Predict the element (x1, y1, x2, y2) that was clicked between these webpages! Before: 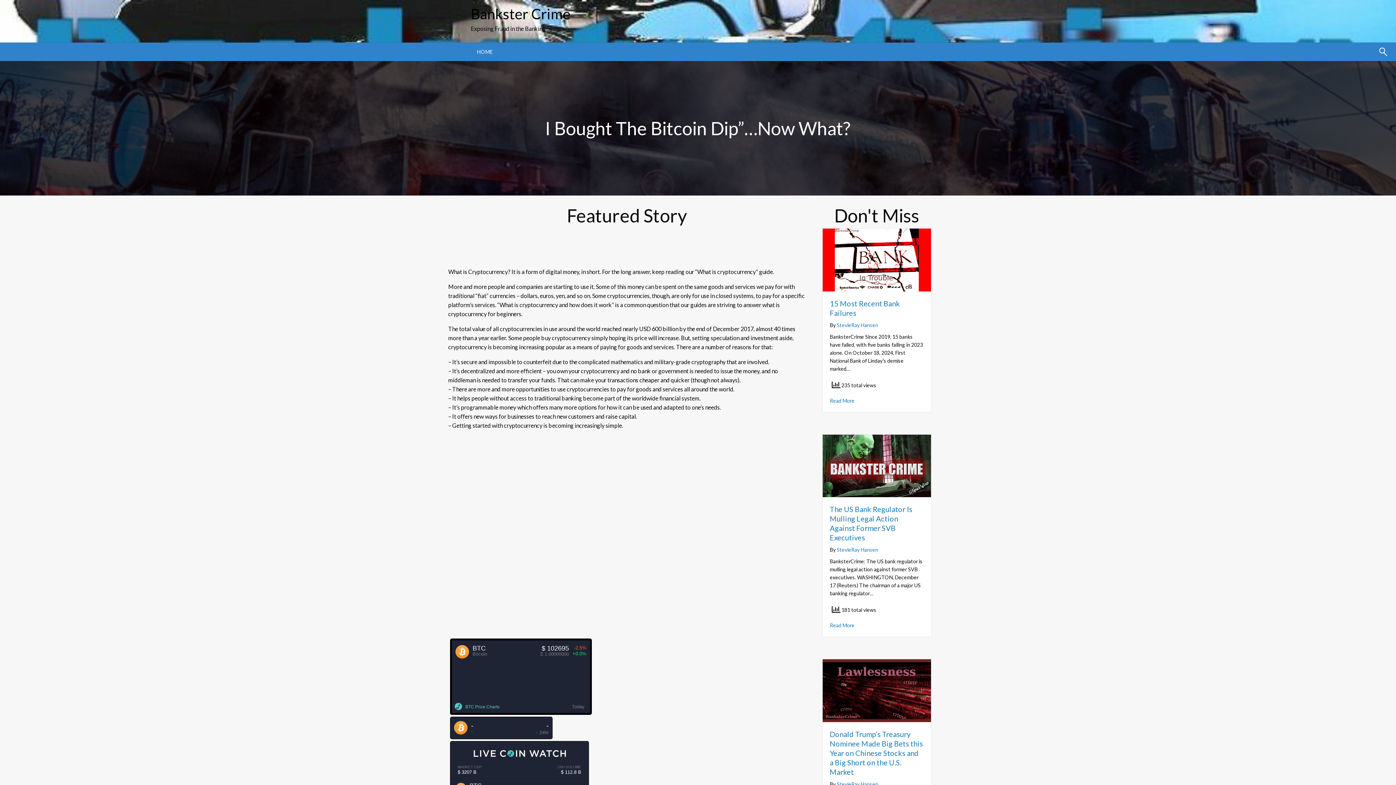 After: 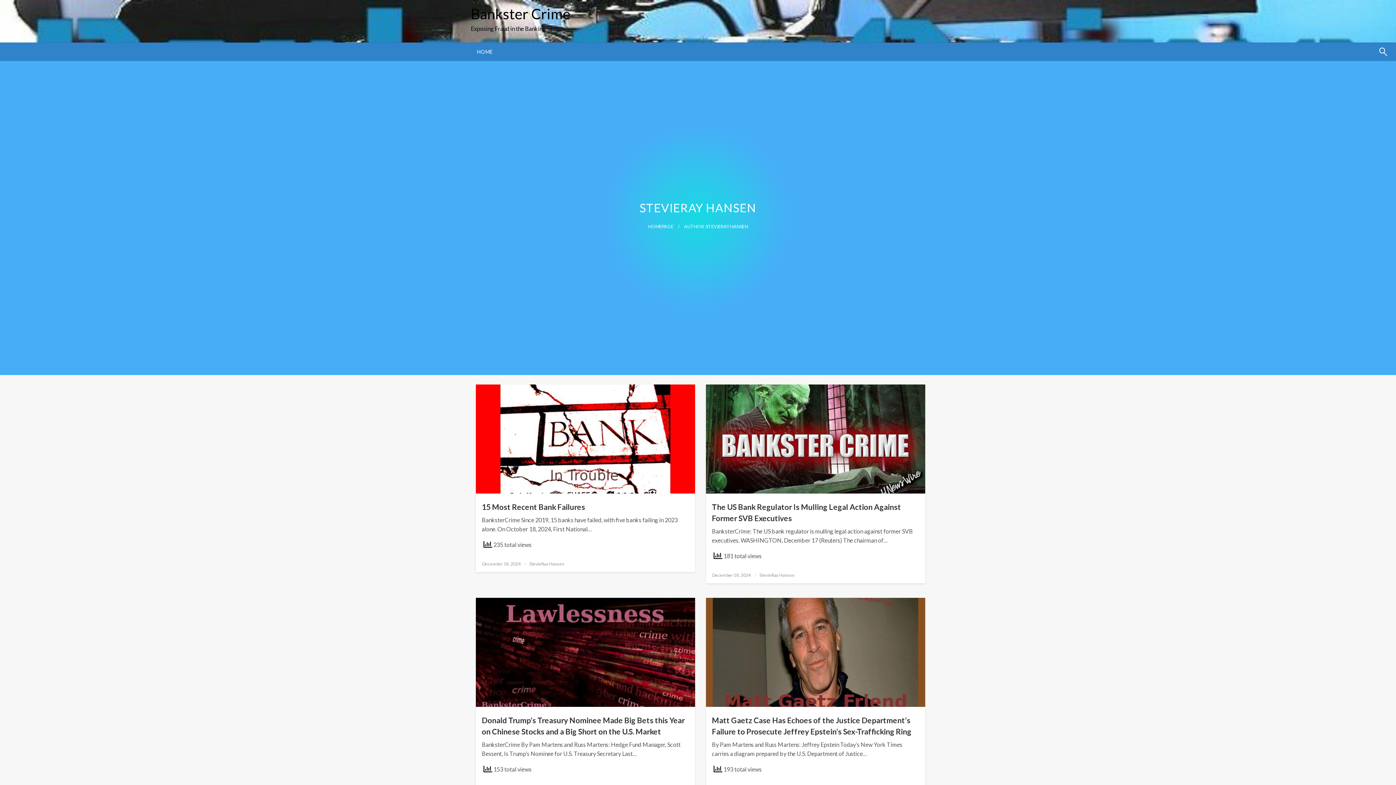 Action: label: StevieRay Hansen bbox: (836, 781, 878, 787)